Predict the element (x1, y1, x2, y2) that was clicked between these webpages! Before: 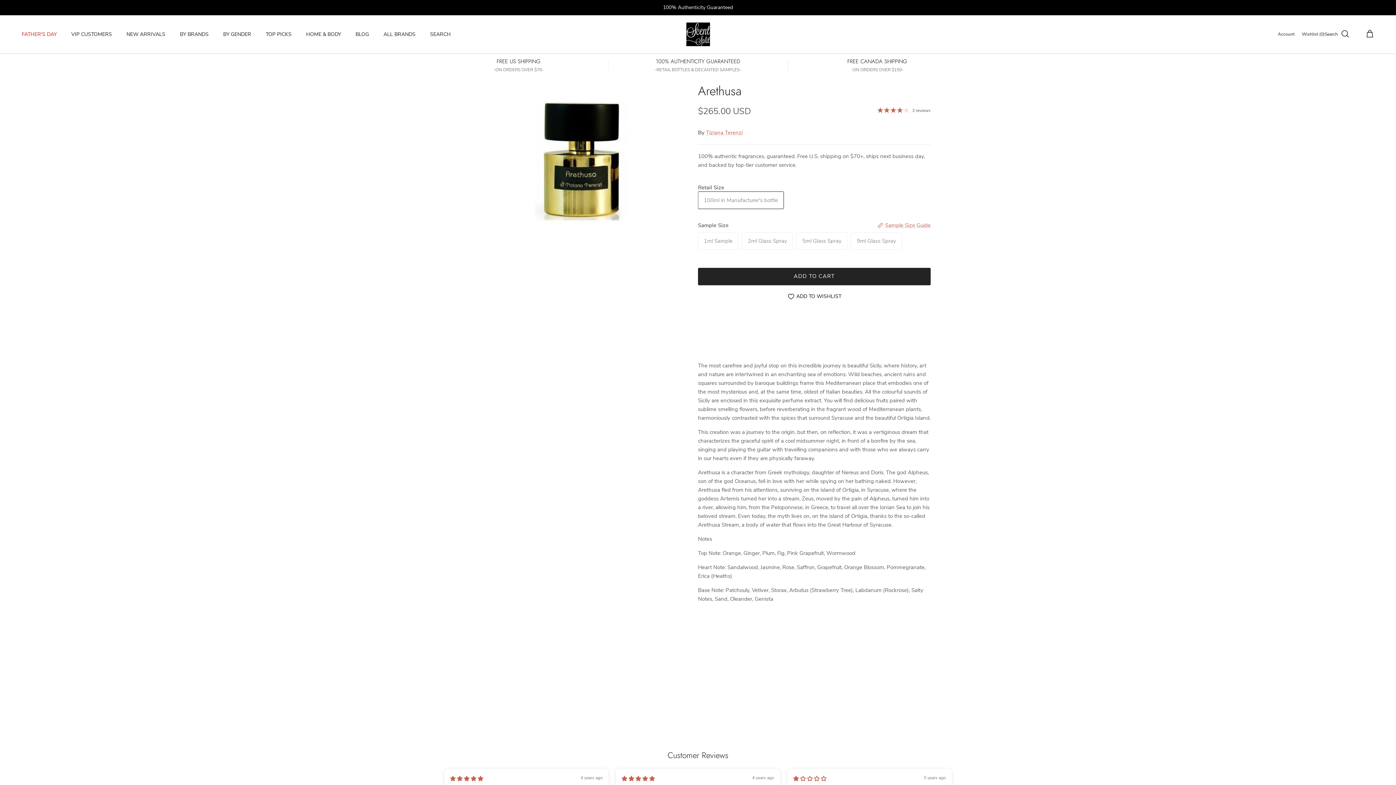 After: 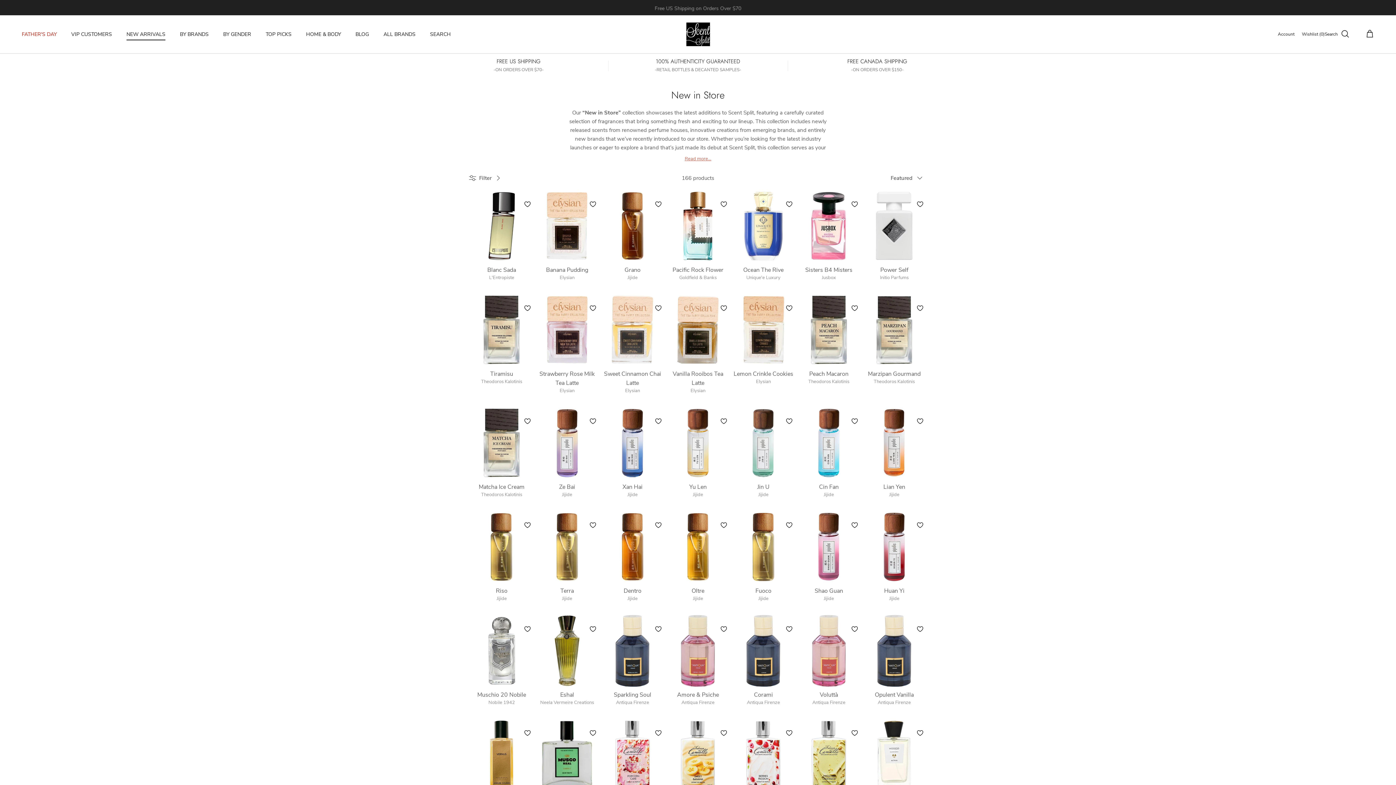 Action: bbox: (120, 22, 172, 46) label: NEW ARRIVALS